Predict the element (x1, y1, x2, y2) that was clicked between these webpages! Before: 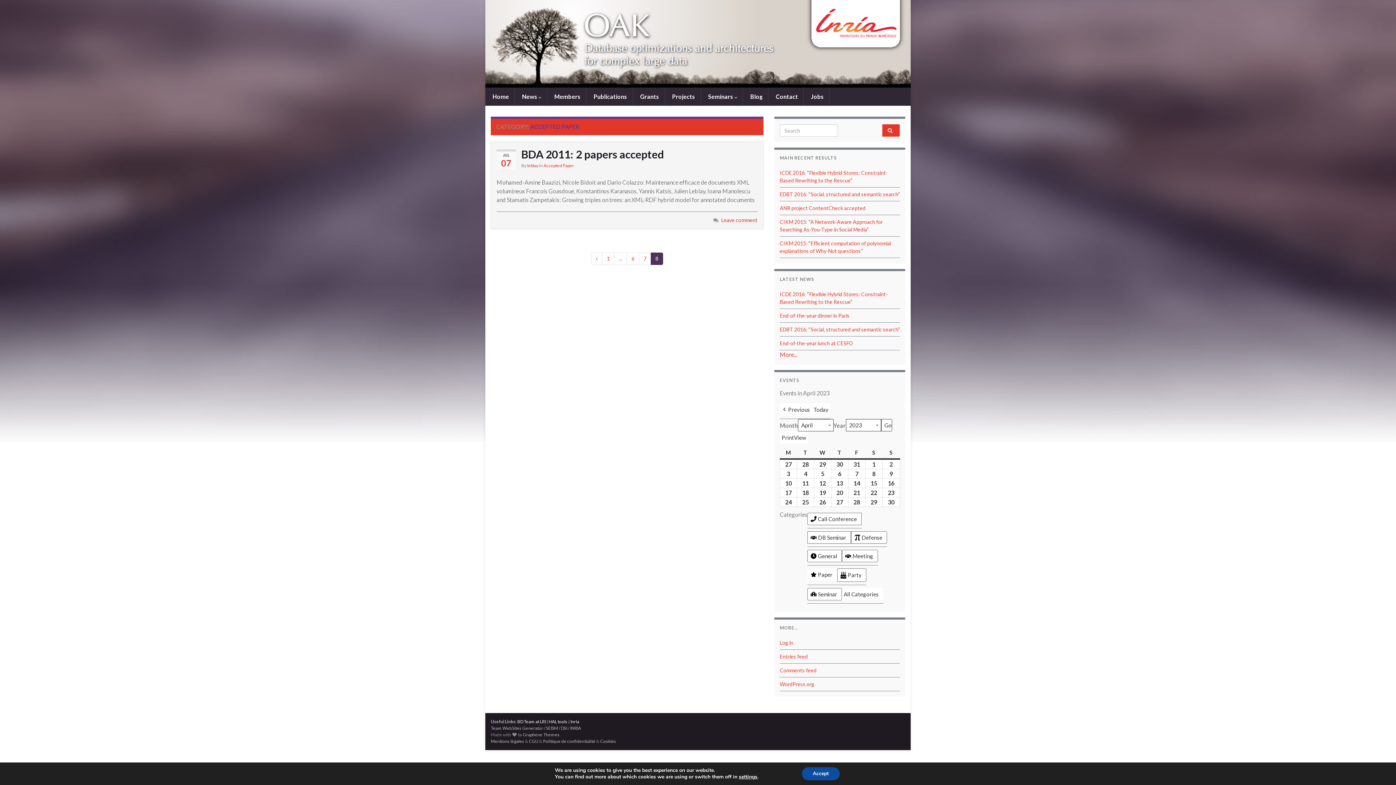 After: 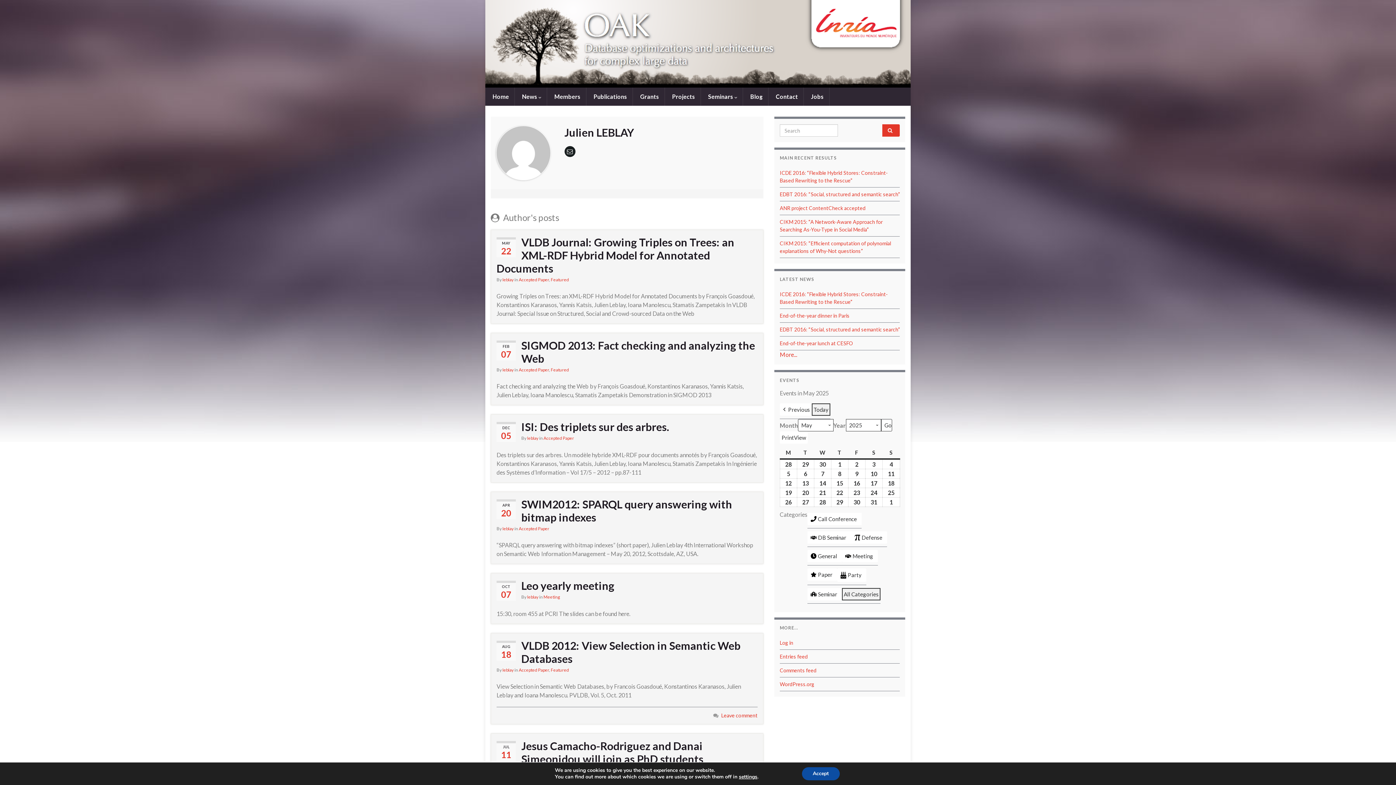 Action: label: leblay bbox: (527, 163, 538, 168)